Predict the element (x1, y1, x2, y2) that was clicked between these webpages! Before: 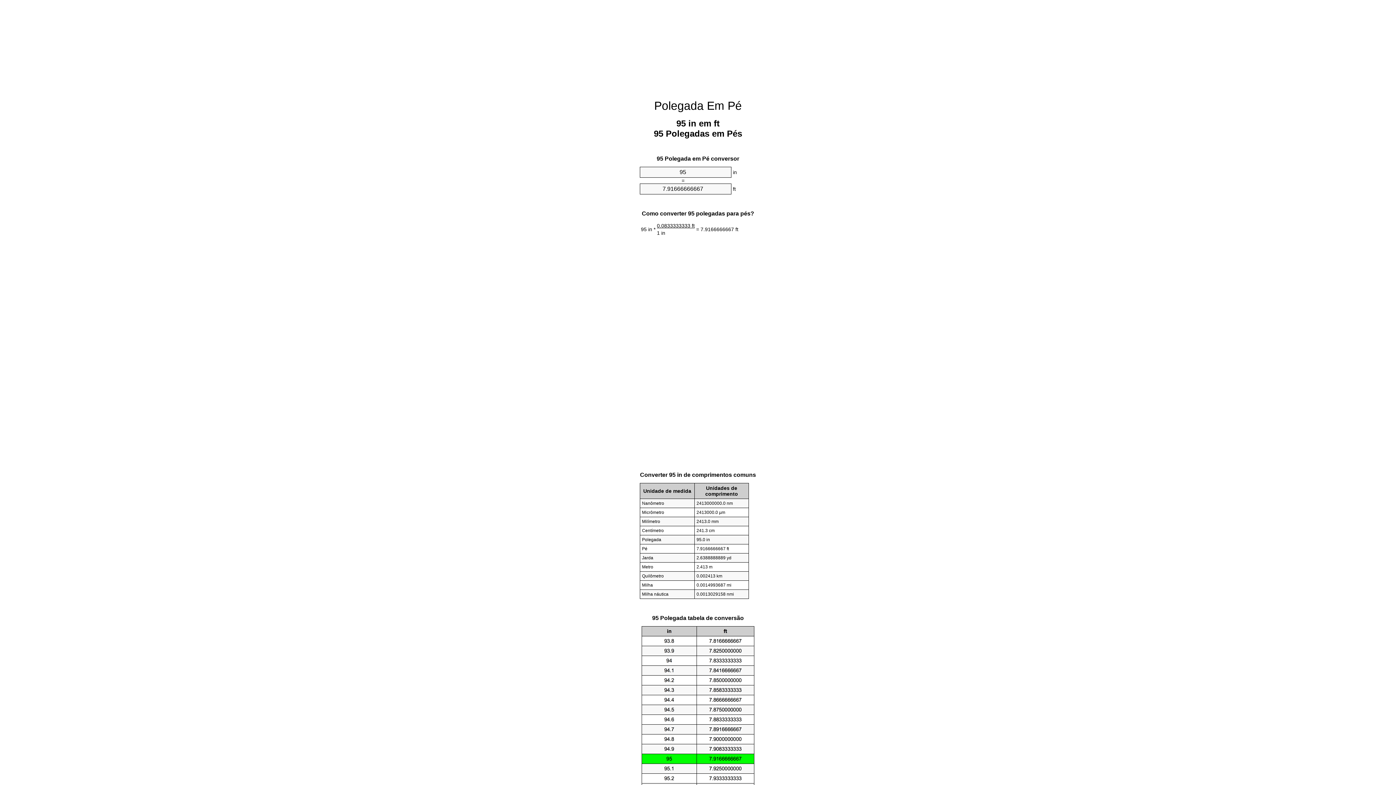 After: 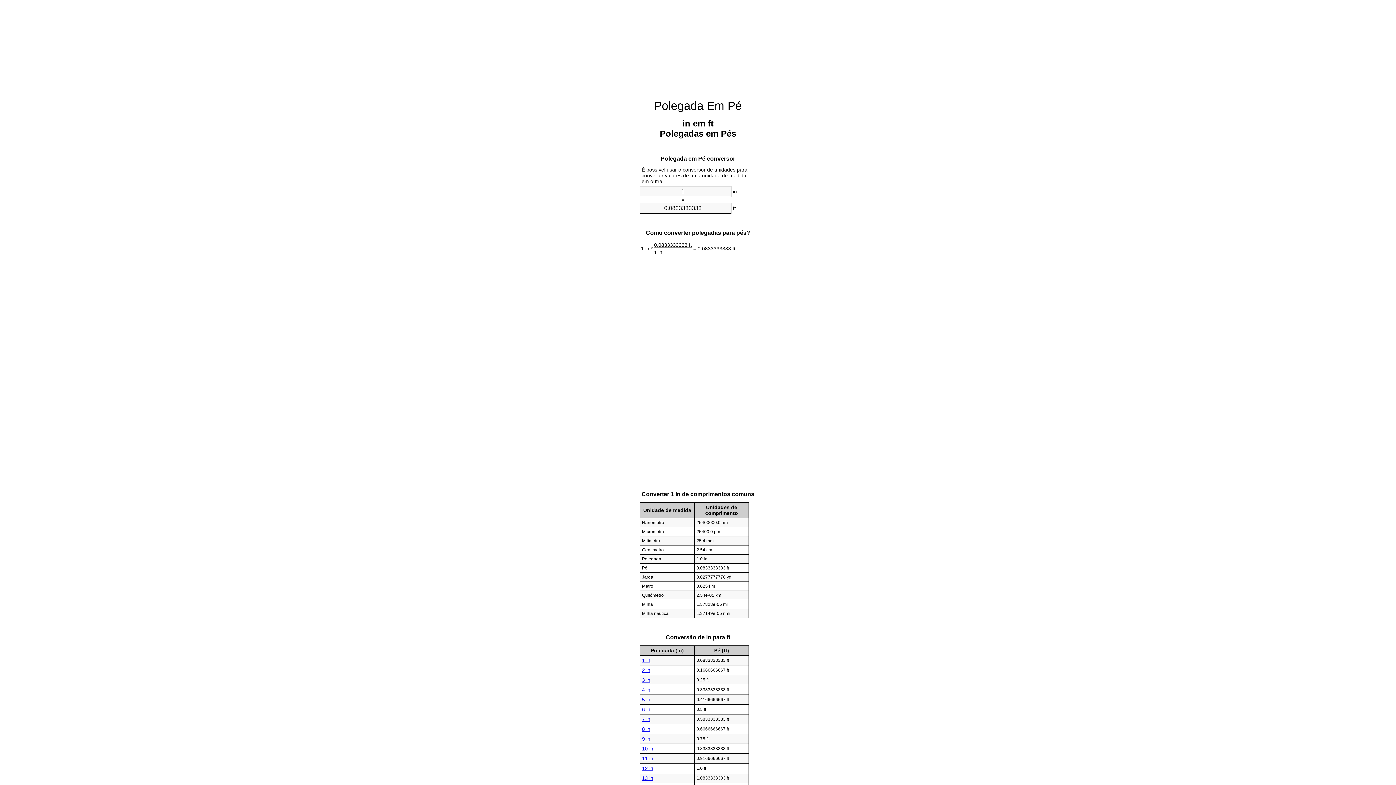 Action: label: Polegada Em Pé bbox: (654, 99, 742, 112)